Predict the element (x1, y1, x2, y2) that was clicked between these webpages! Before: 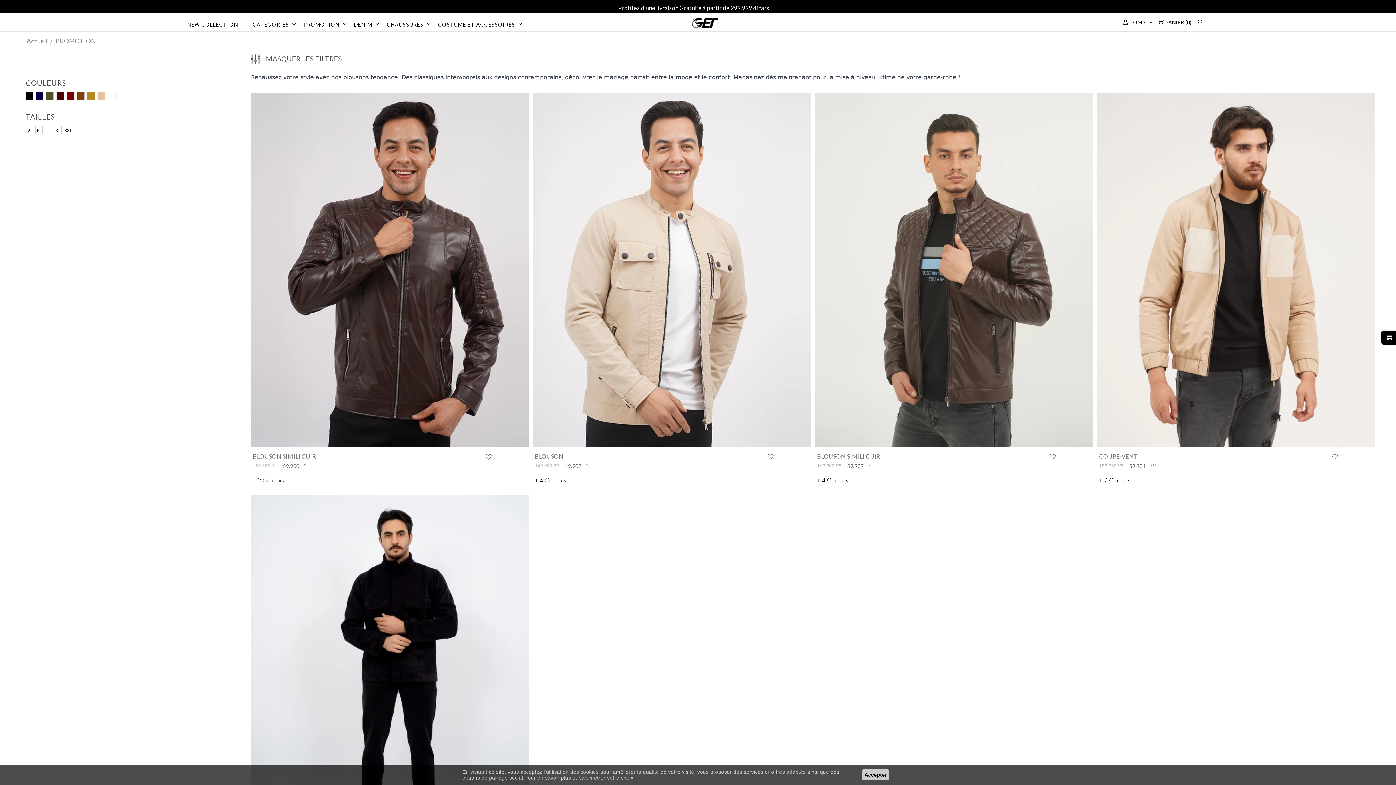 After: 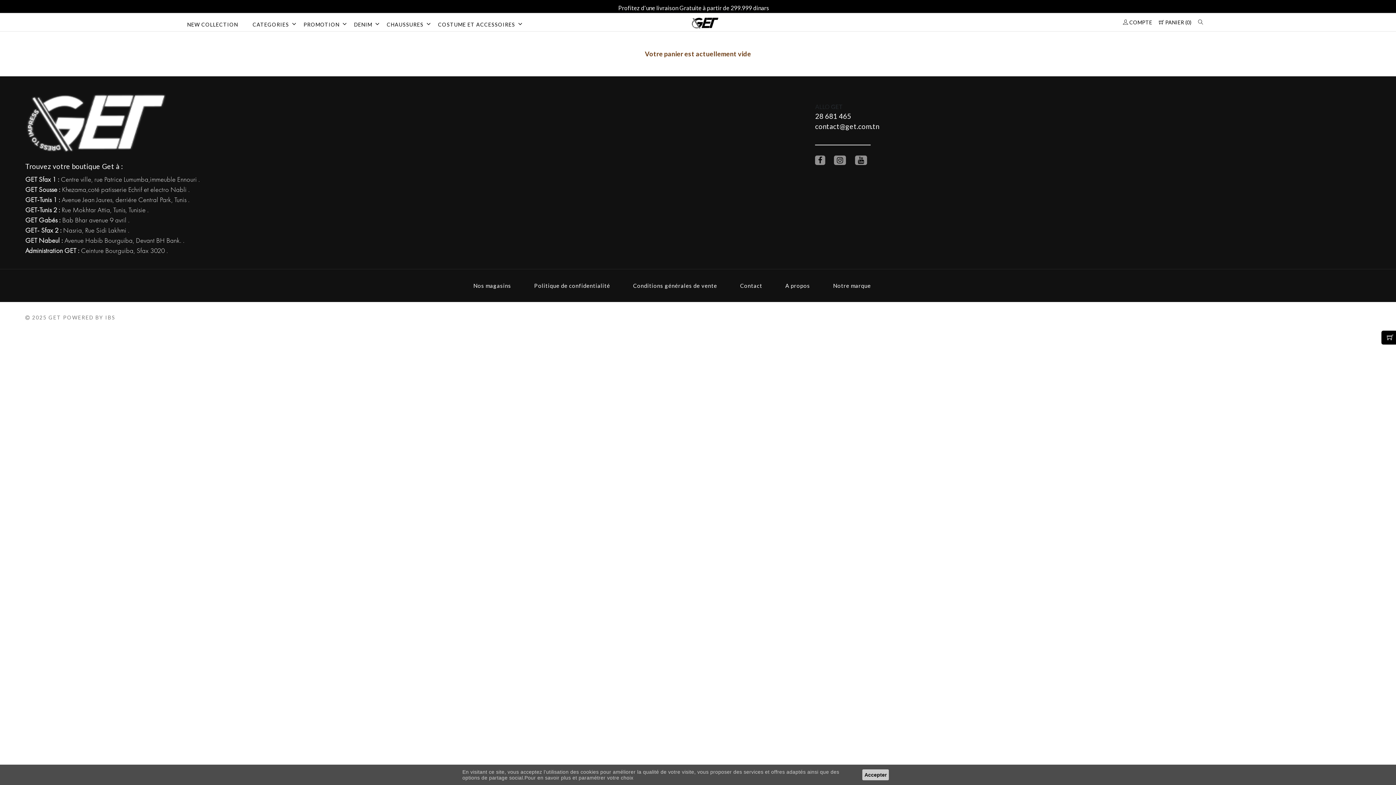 Action: bbox: (1384, 332, 1393, 342)